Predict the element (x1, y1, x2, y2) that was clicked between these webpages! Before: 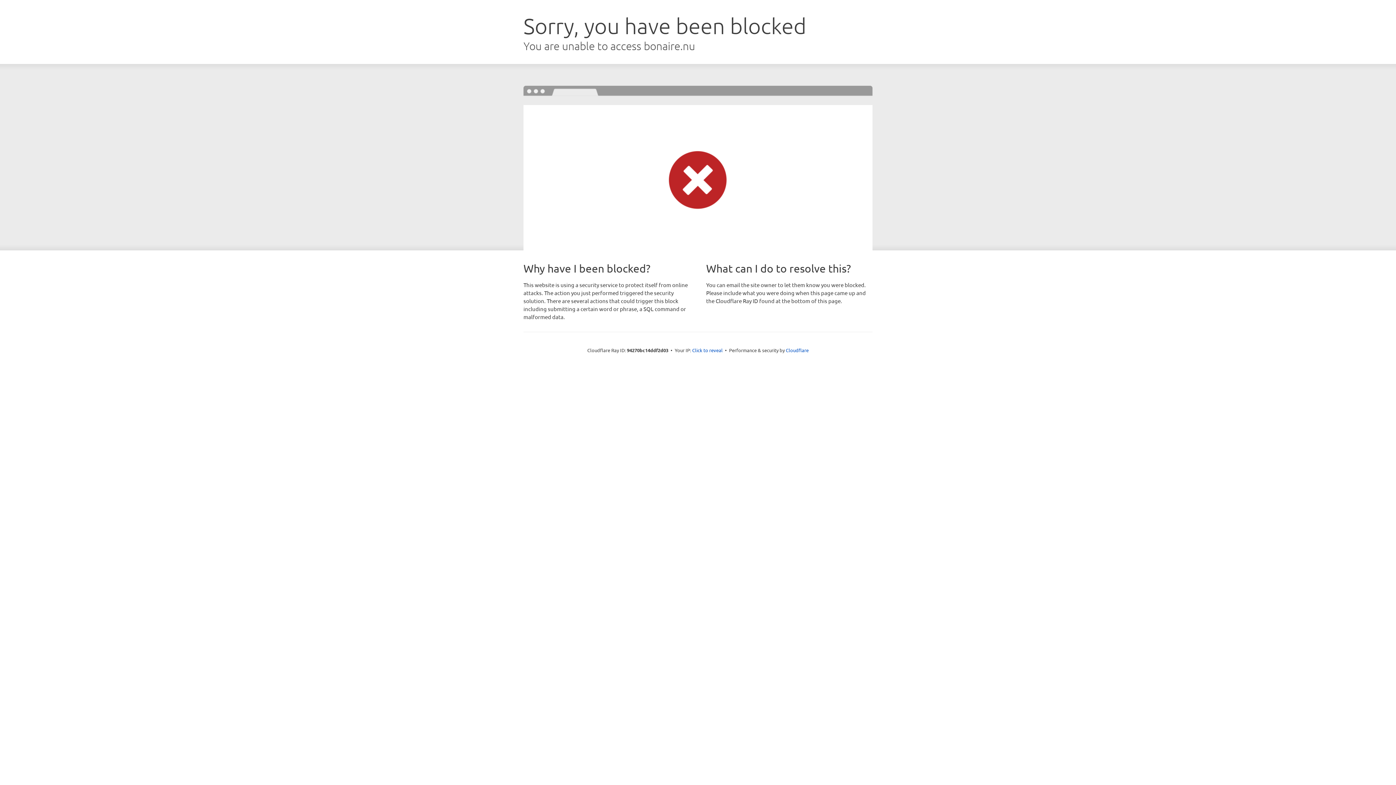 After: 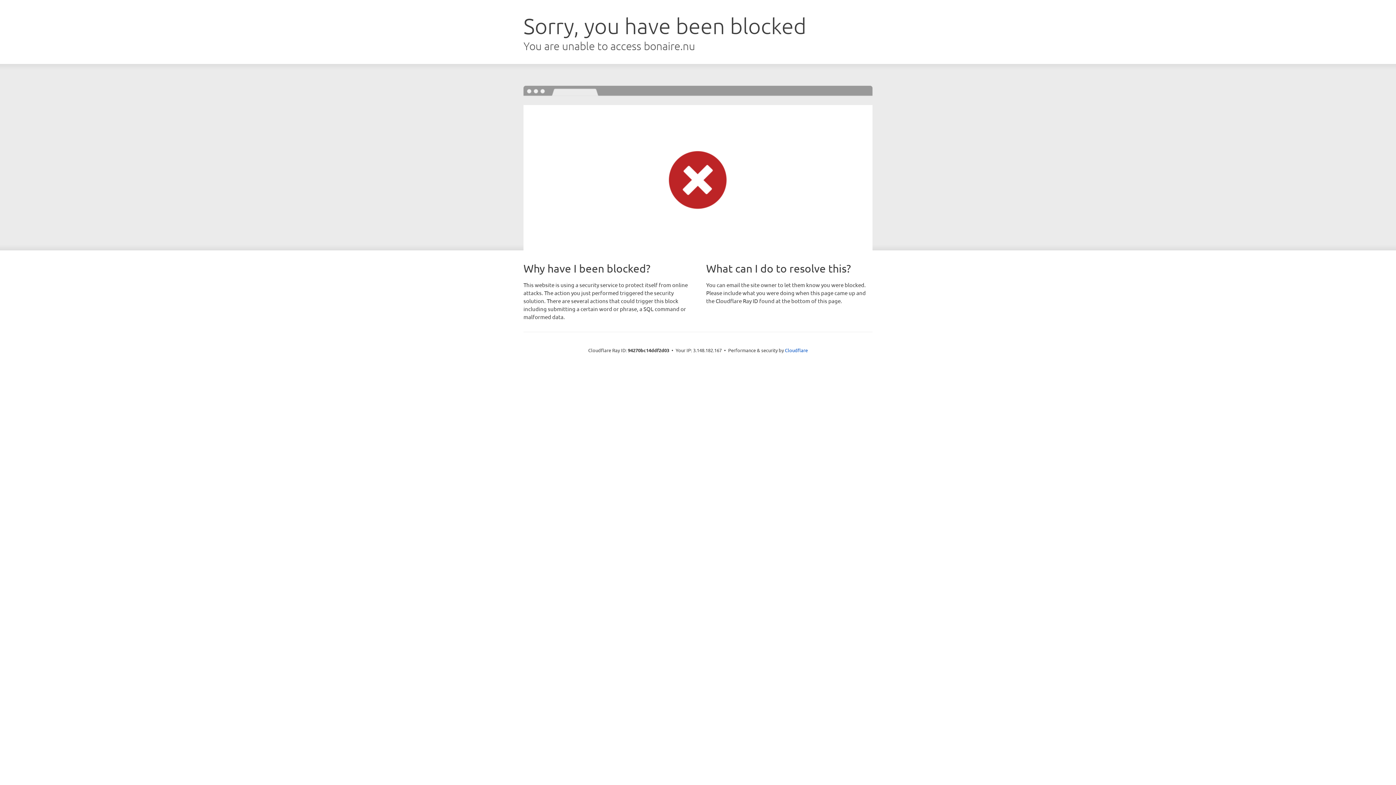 Action: label: Click to reveal bbox: (692, 346, 722, 353)